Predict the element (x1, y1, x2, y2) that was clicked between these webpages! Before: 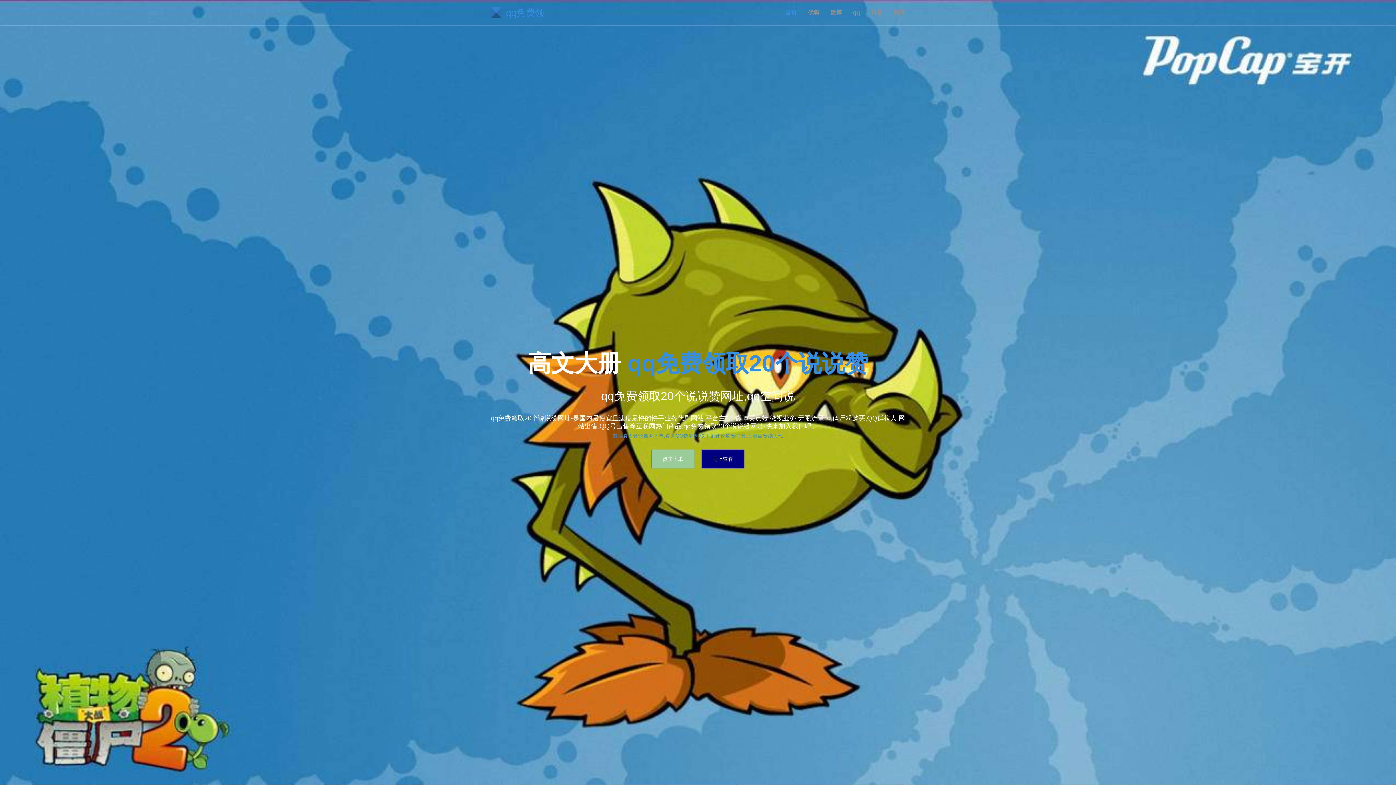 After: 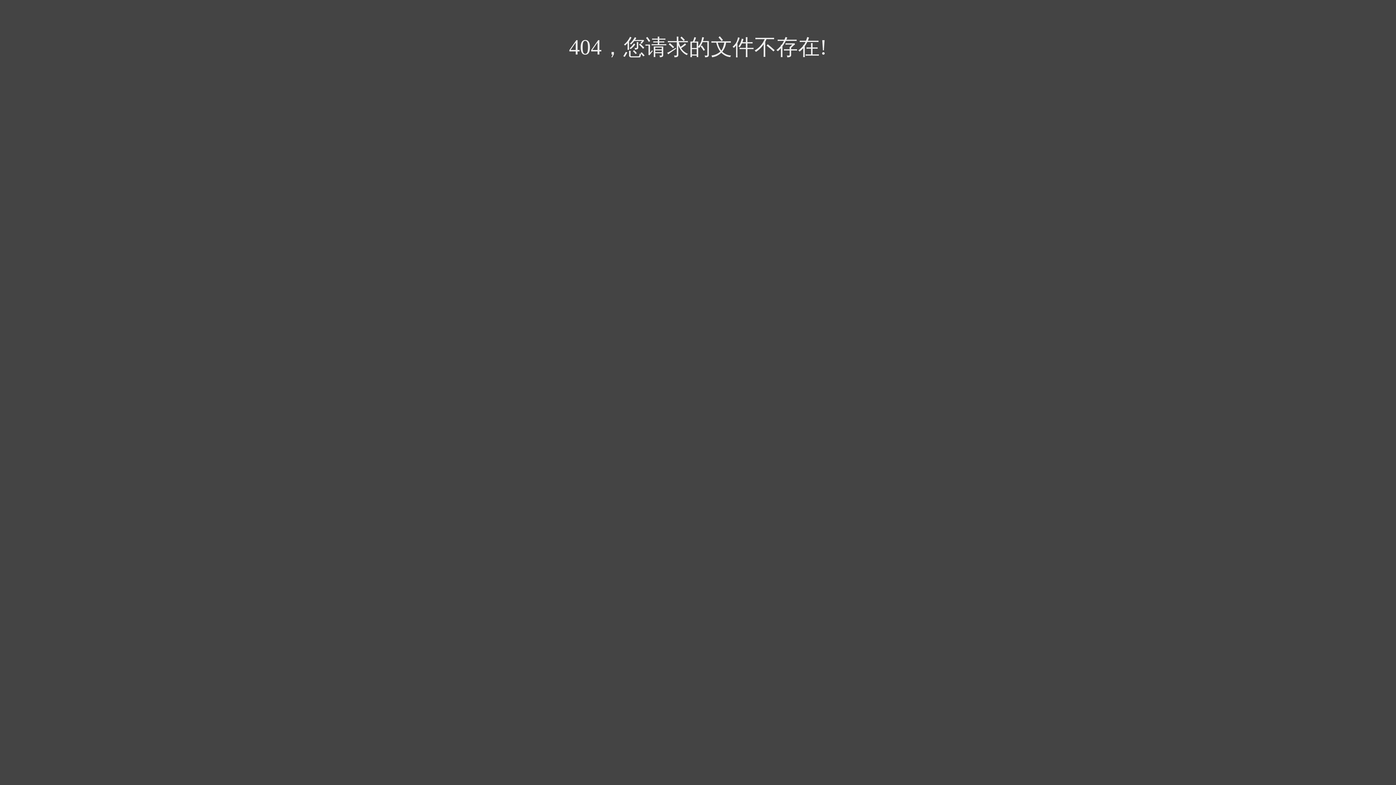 Action: label: 马上查看 bbox: (701, 449, 744, 469)